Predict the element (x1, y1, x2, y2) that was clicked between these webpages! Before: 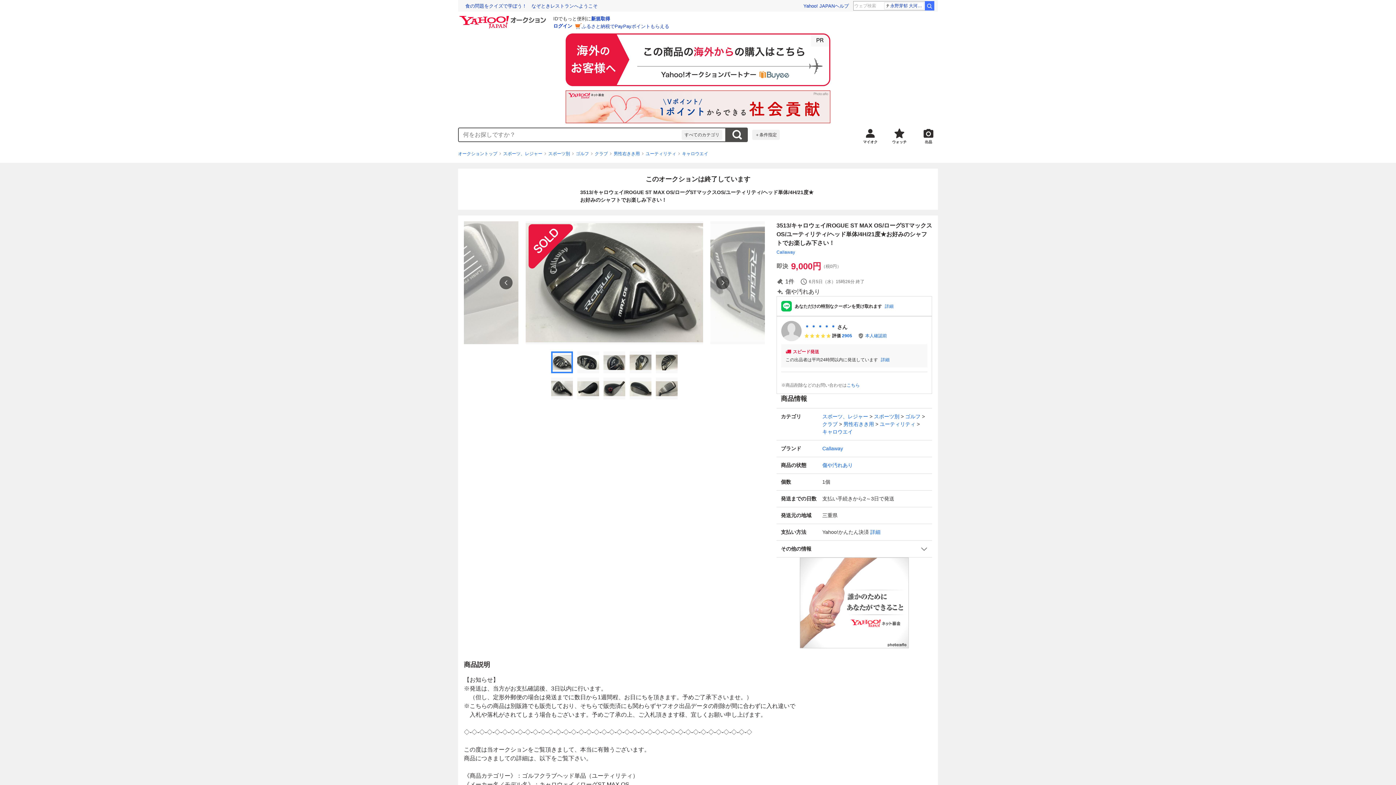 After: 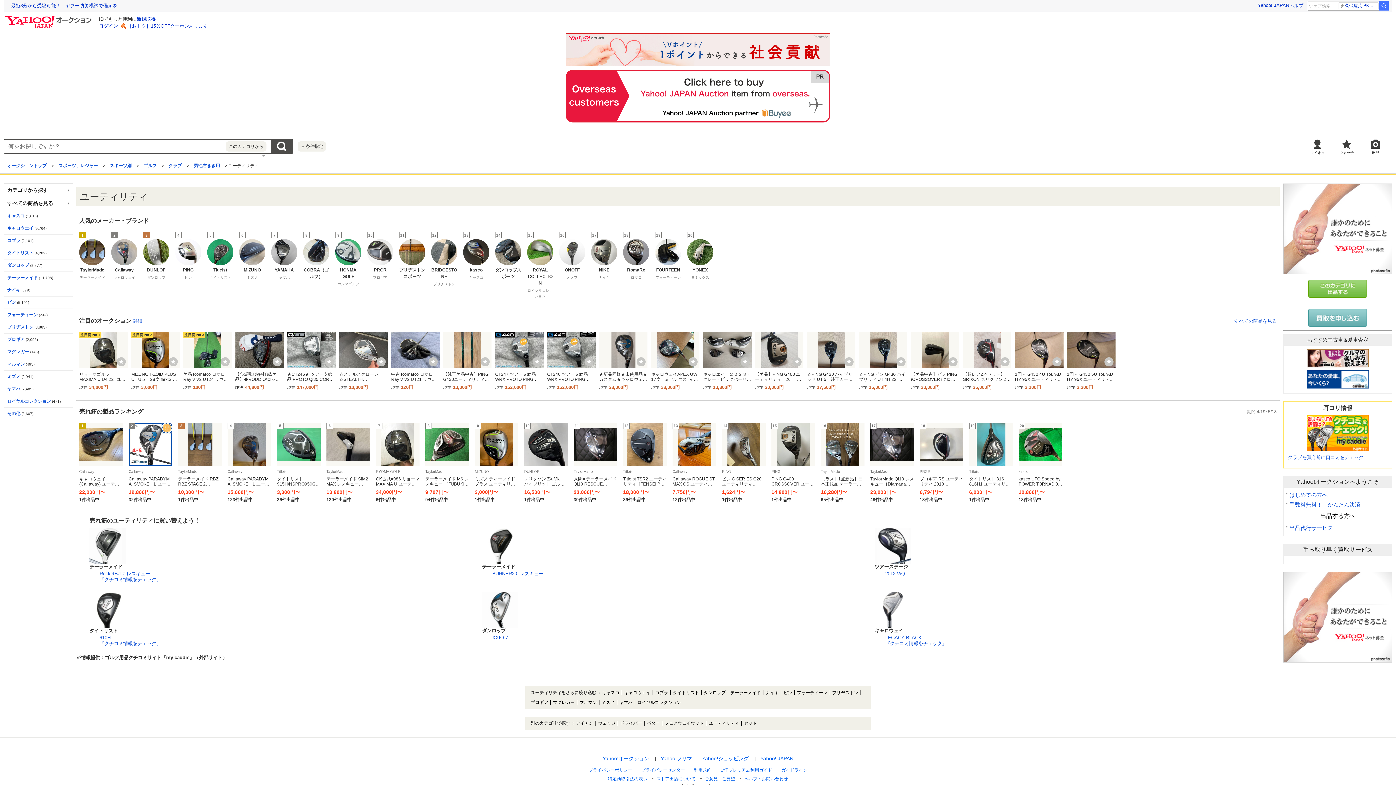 Action: label: ユーティリティ bbox: (880, 421, 915, 427)